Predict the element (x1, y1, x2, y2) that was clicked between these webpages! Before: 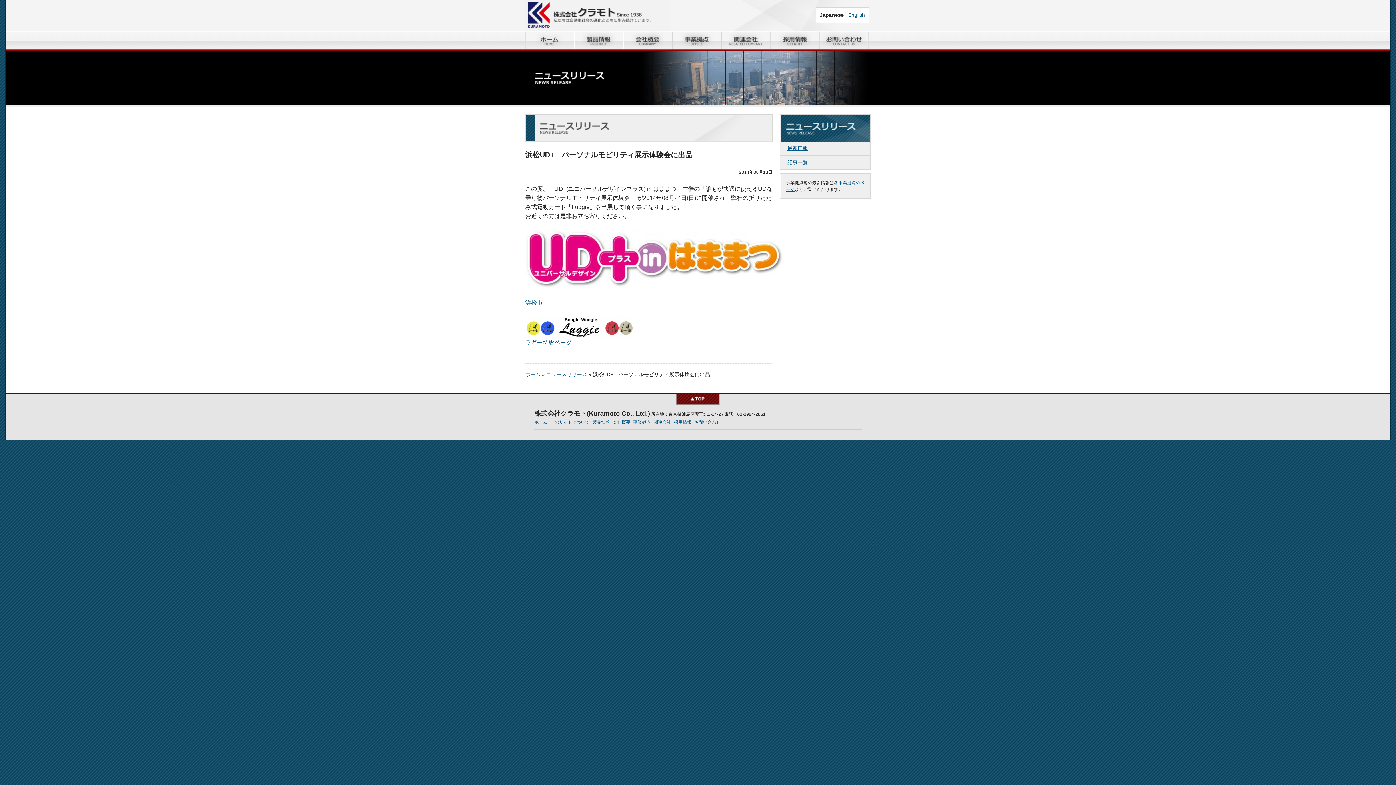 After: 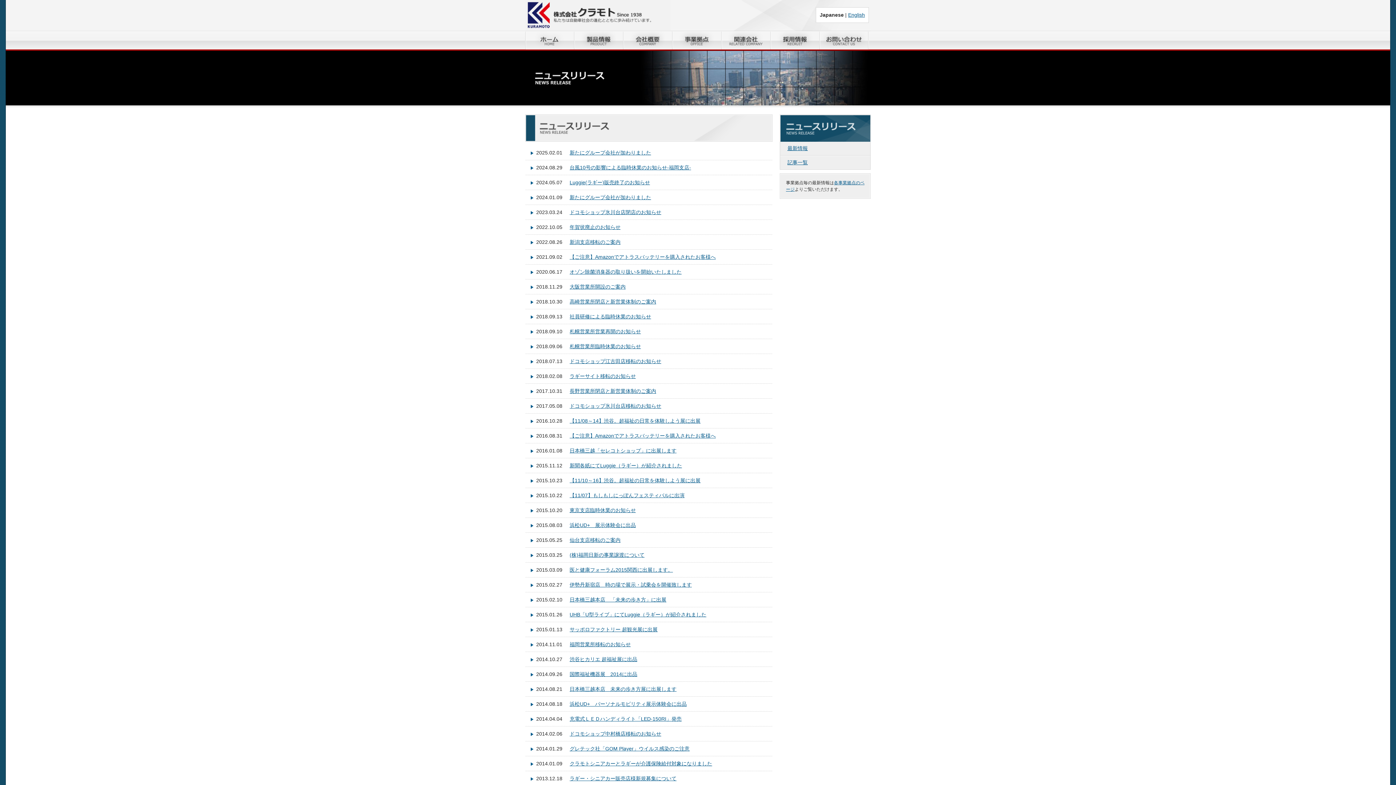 Action: label: 記事一覧 bbox: (787, 159, 808, 165)